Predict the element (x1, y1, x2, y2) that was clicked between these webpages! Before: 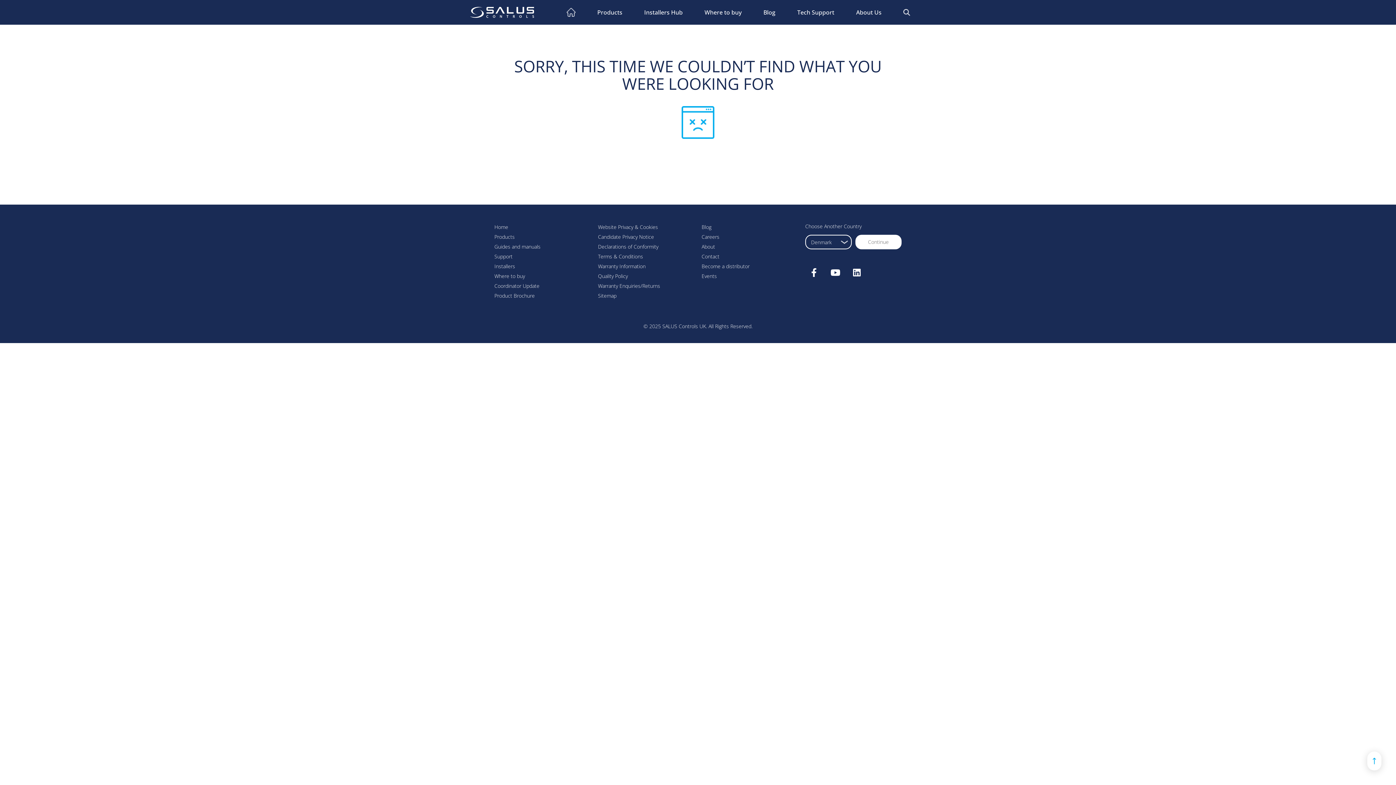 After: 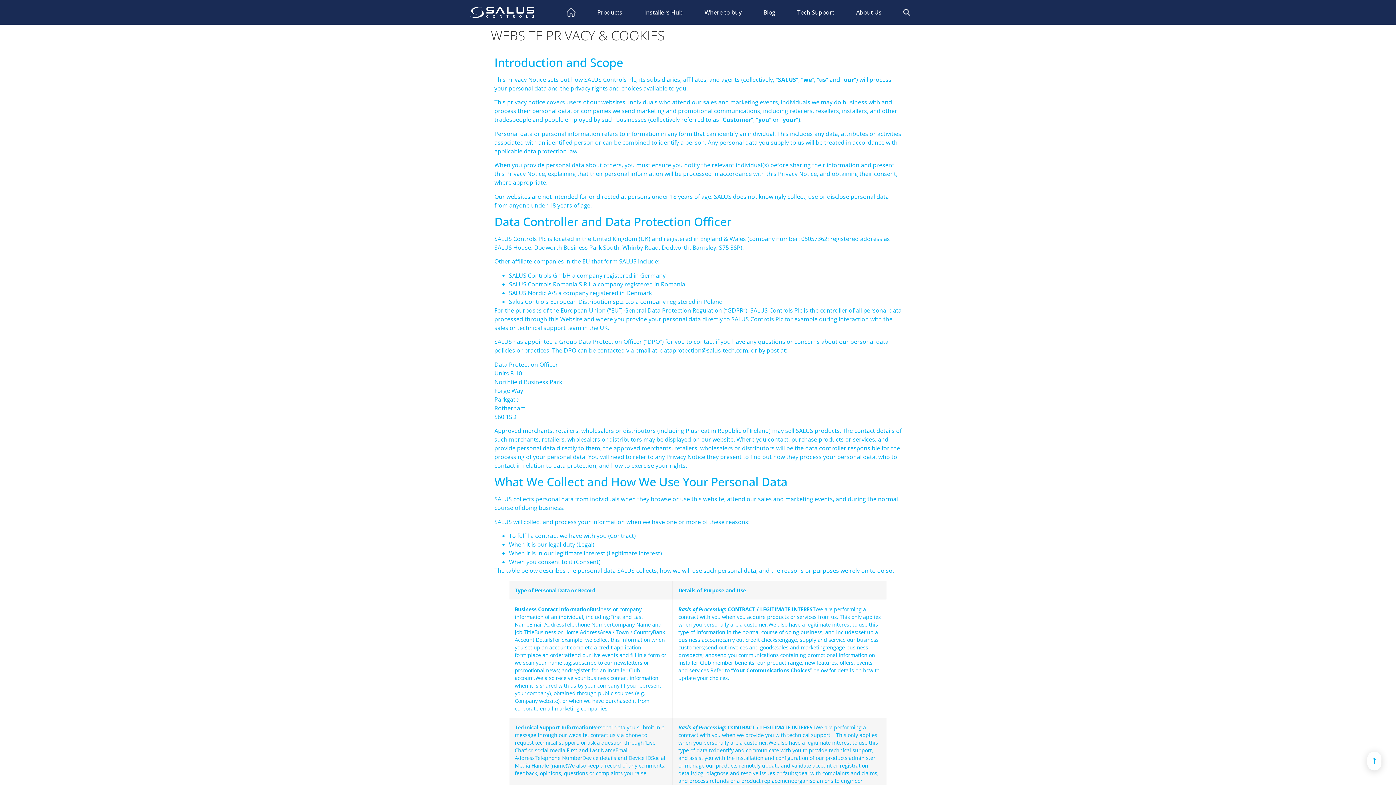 Action: bbox: (598, 222, 694, 231) label: Website Privacy & Cookies